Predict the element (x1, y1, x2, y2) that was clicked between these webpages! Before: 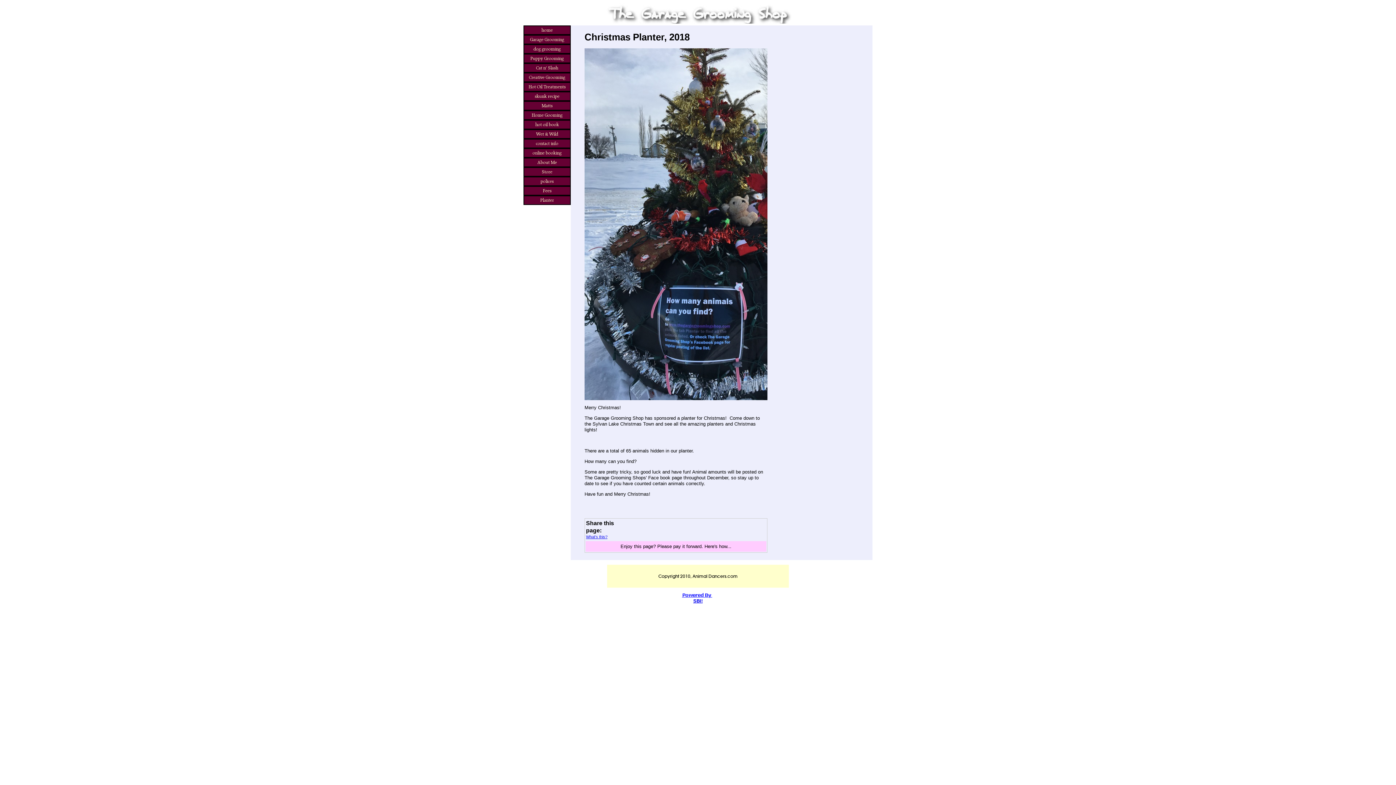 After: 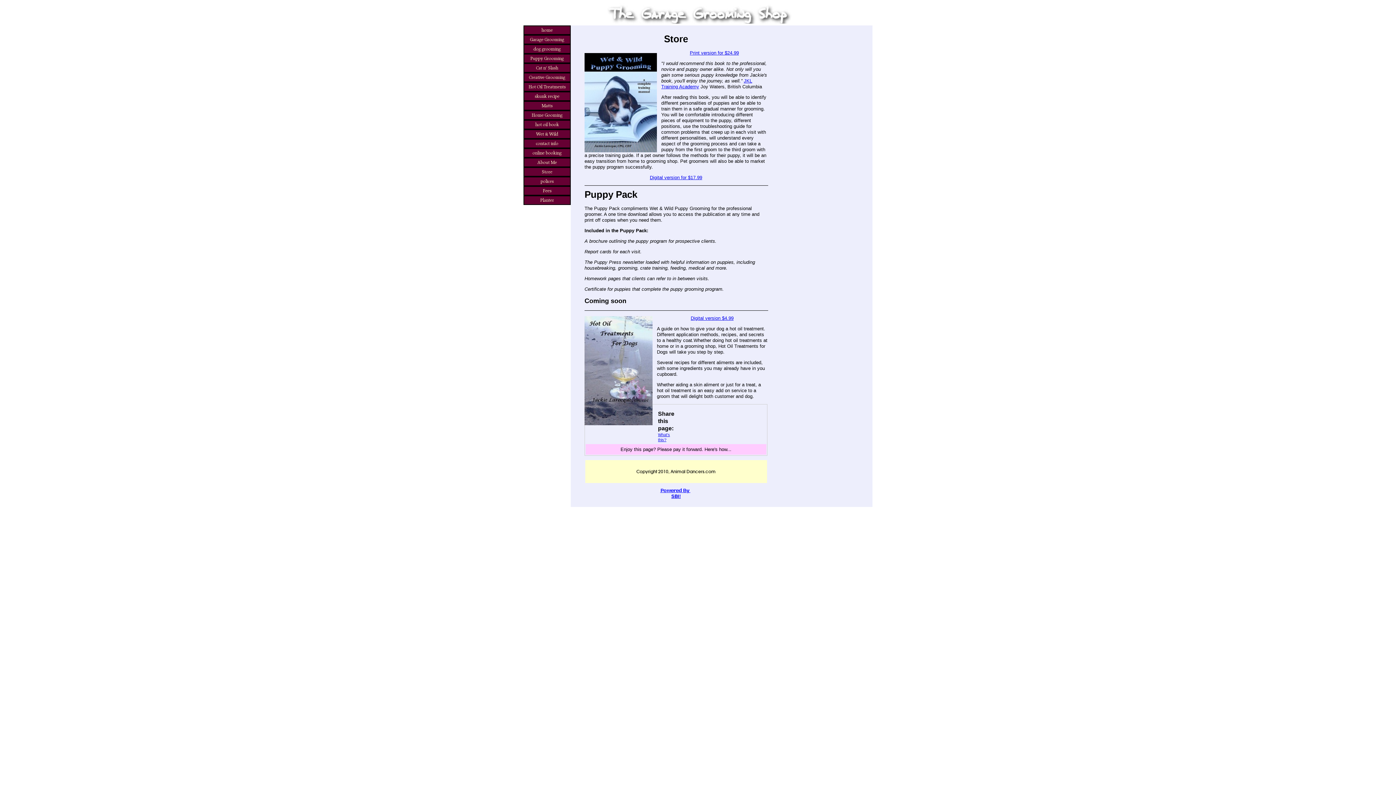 Action: label: Store bbox: (523, 167, 570, 176)